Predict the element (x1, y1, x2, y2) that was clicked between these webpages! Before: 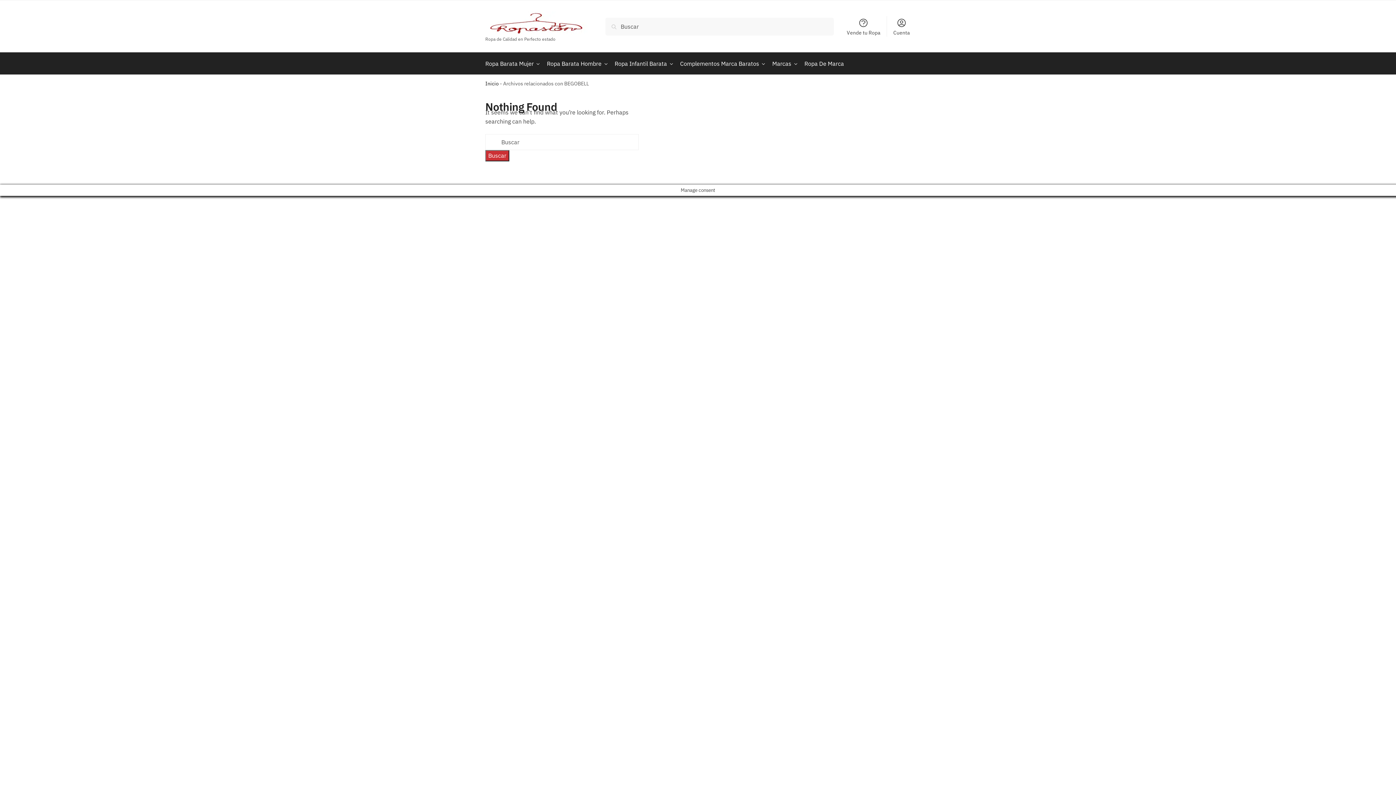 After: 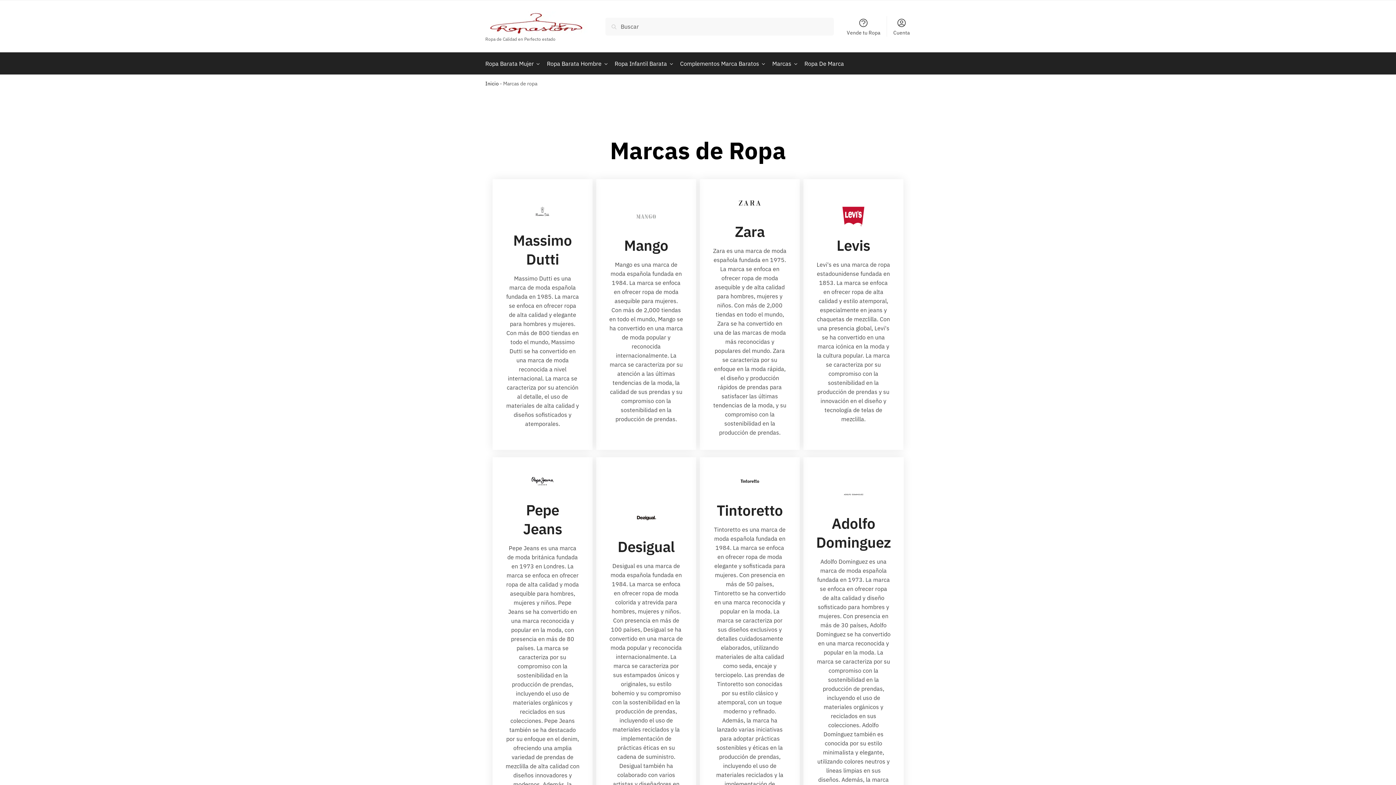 Action: bbox: (769, 52, 801, 74) label: Marcas